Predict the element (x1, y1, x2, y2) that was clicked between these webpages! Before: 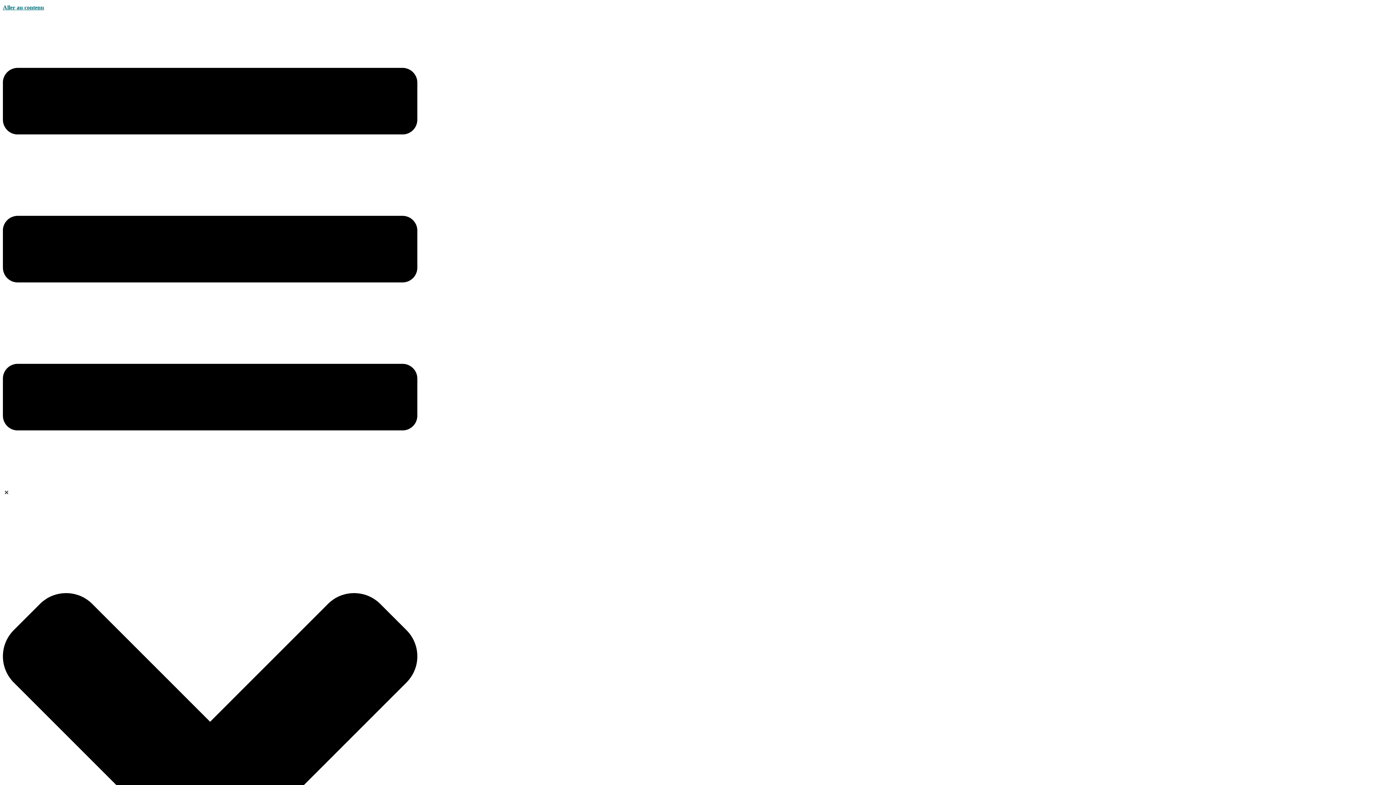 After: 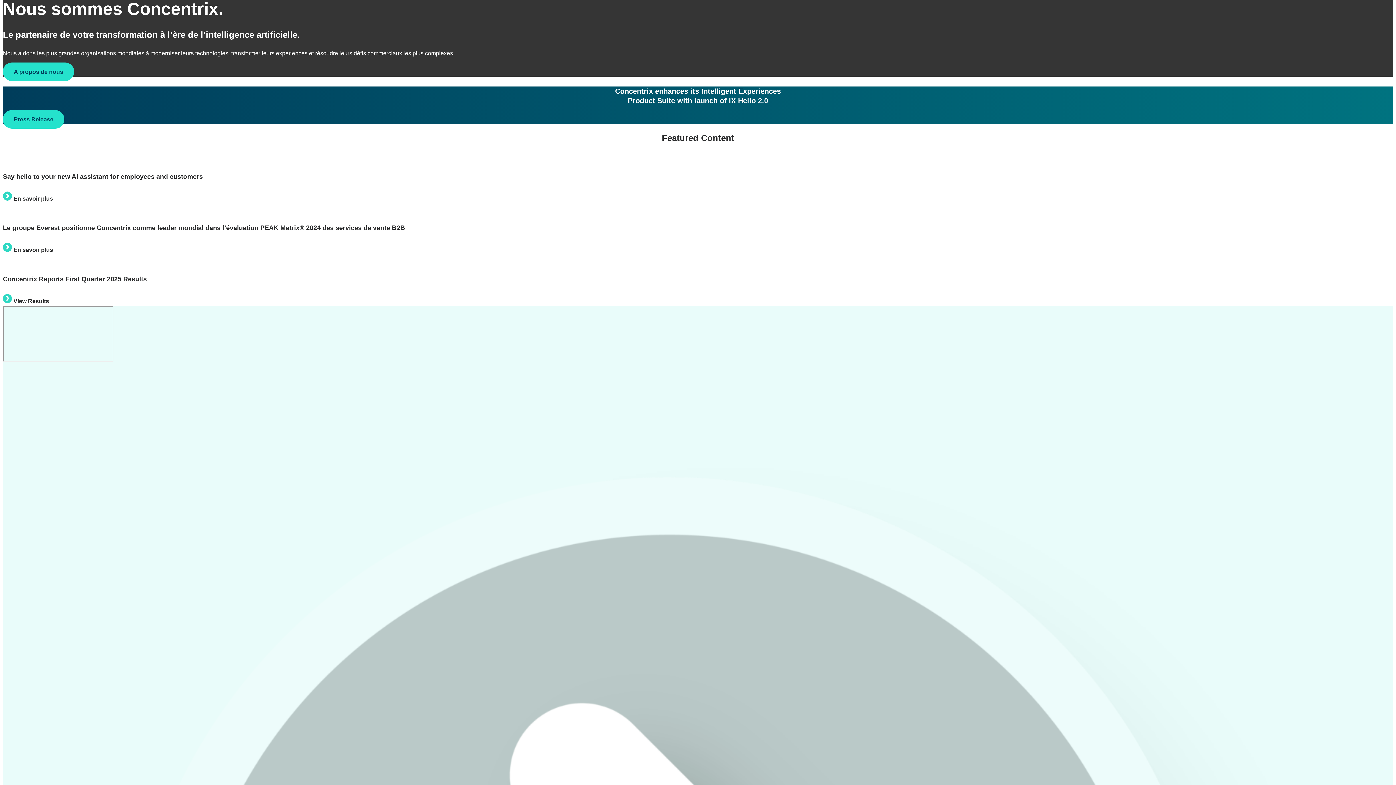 Action: bbox: (2, 4, 44, 10) label: Aller au contenu